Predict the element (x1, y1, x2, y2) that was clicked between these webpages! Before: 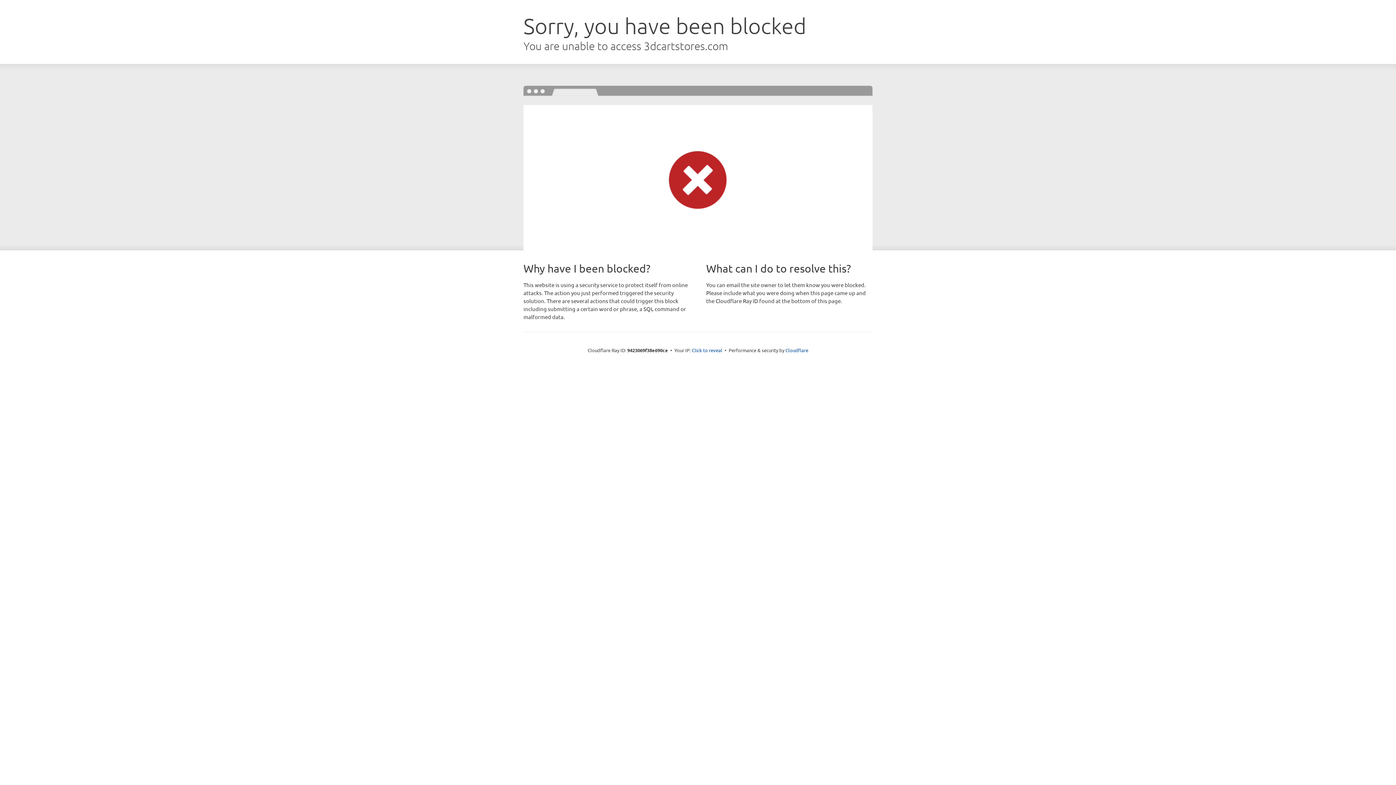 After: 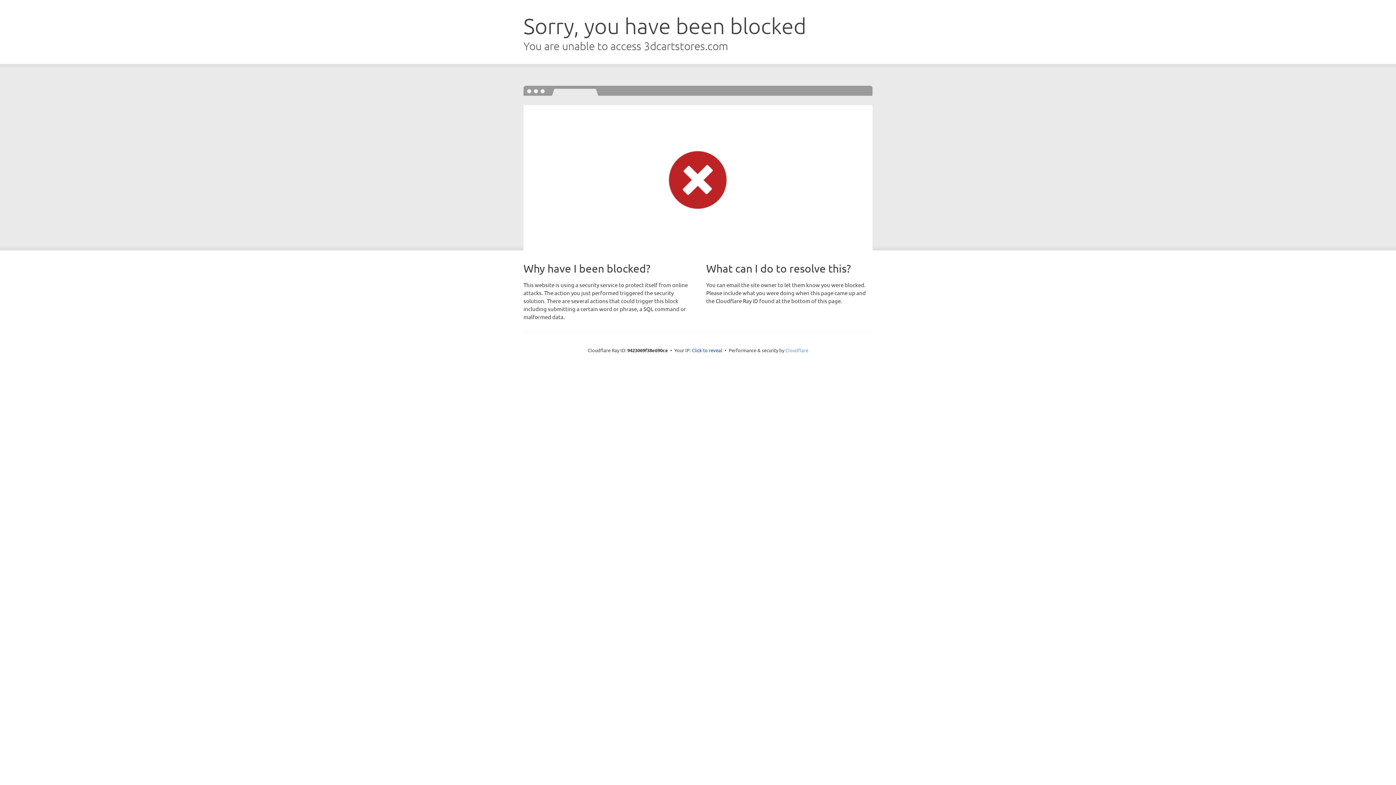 Action: bbox: (785, 347, 808, 353) label: Cloudflare